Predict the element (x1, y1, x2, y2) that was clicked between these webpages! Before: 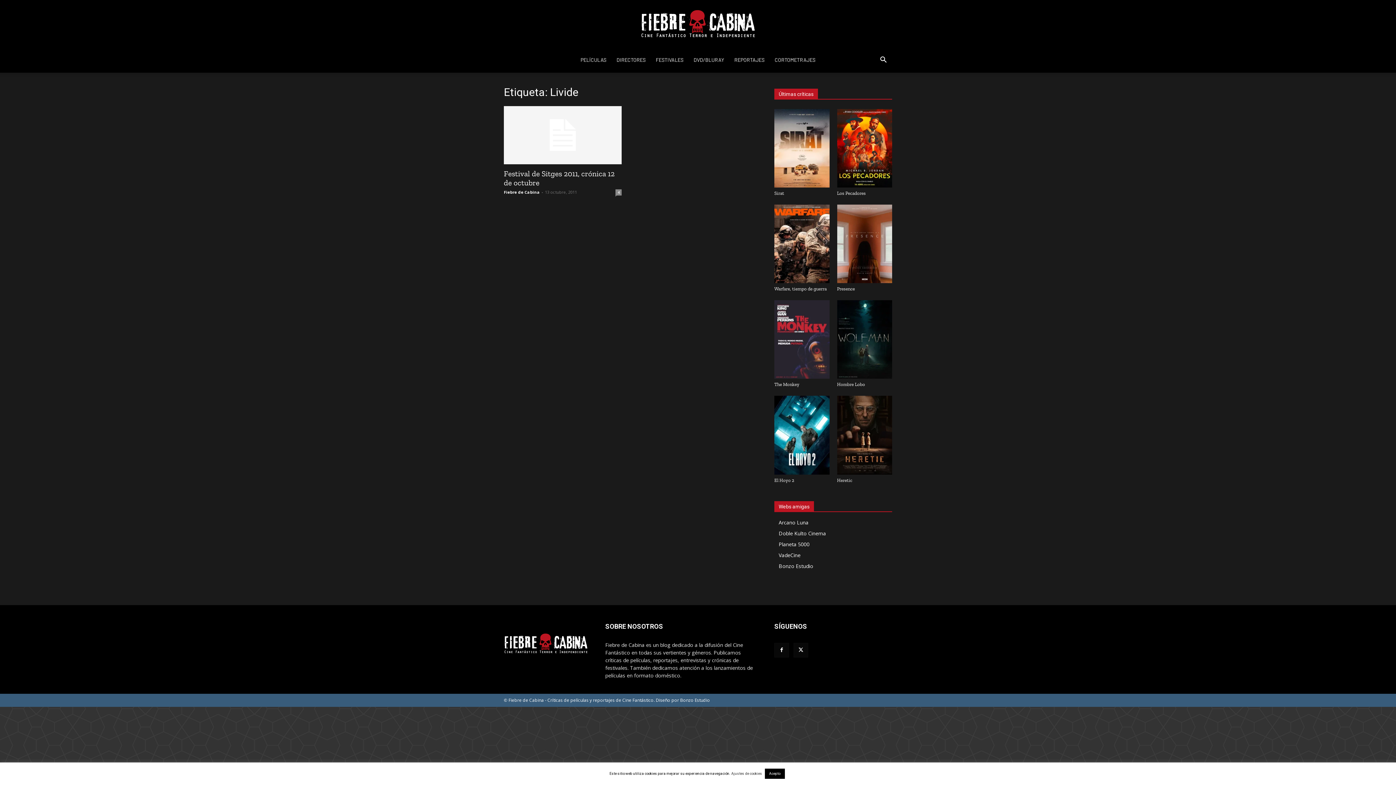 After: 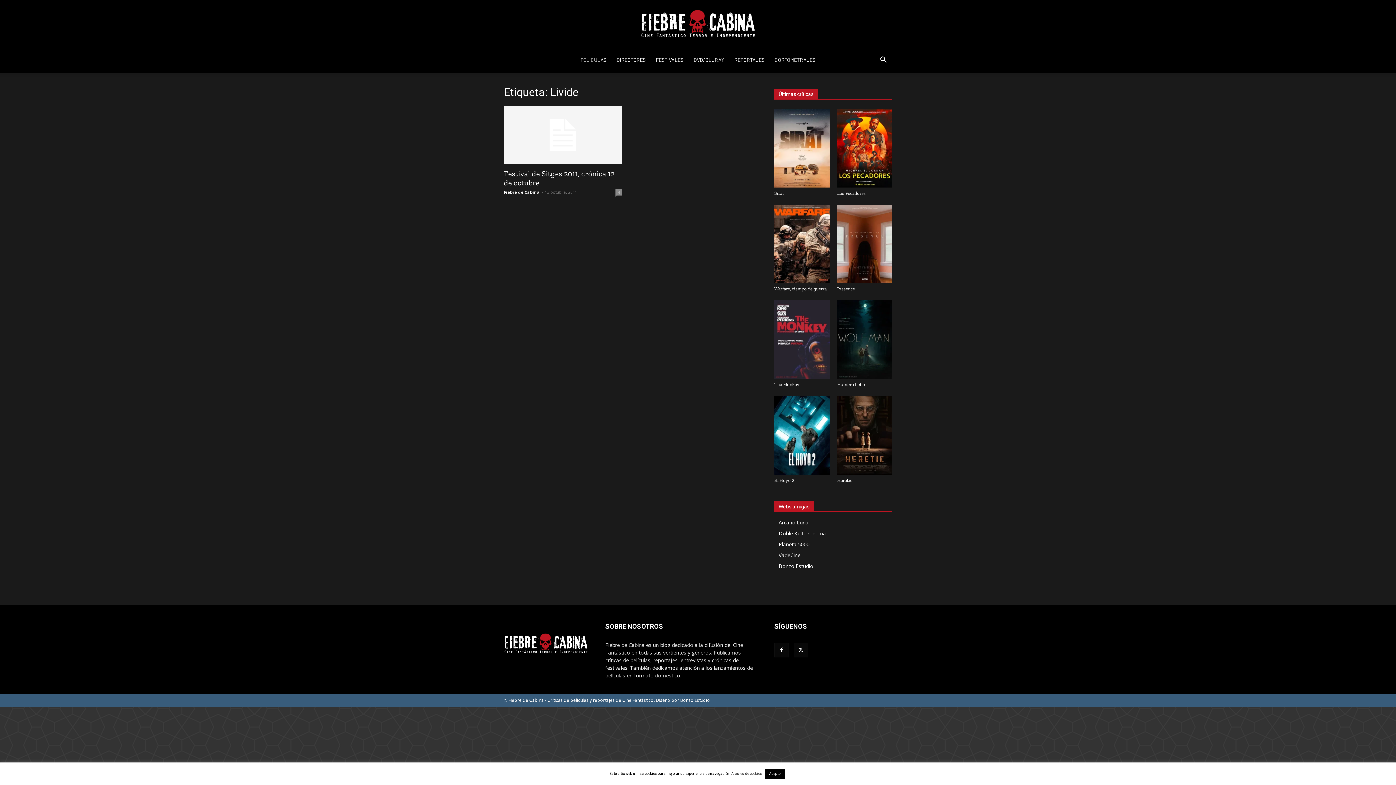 Action: label: Bonzo Estudio bbox: (680, 697, 710, 703)